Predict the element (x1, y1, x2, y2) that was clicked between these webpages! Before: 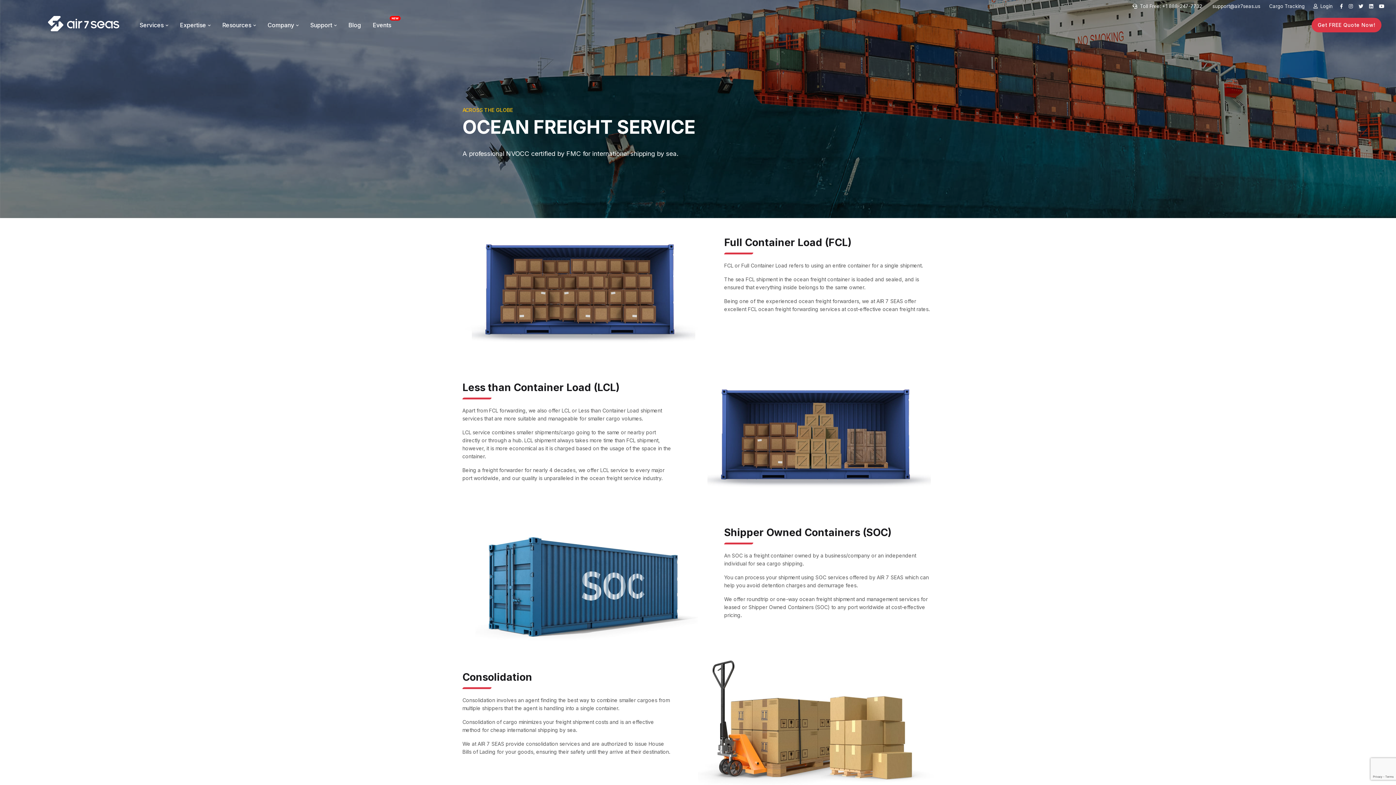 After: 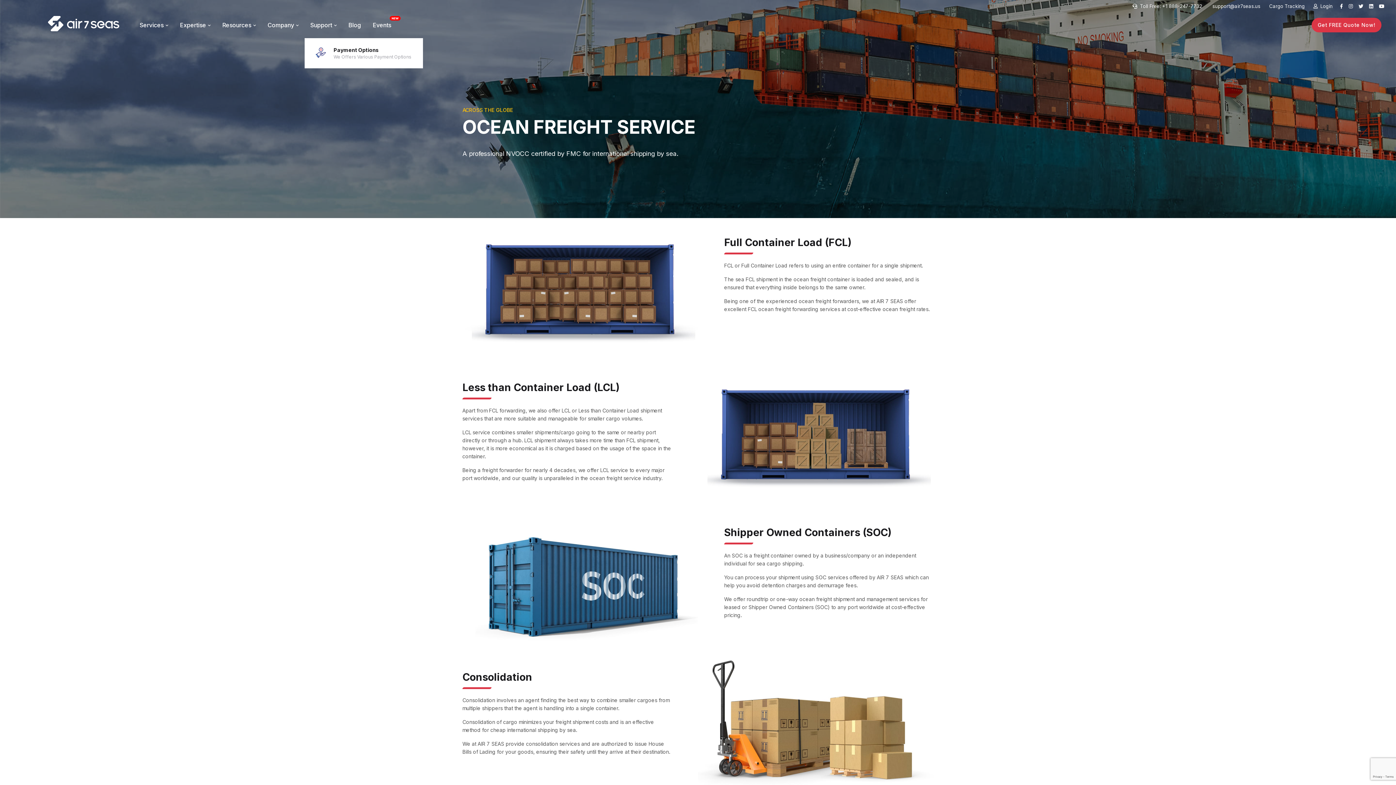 Action: bbox: (304, 12, 342, 38) label: Support